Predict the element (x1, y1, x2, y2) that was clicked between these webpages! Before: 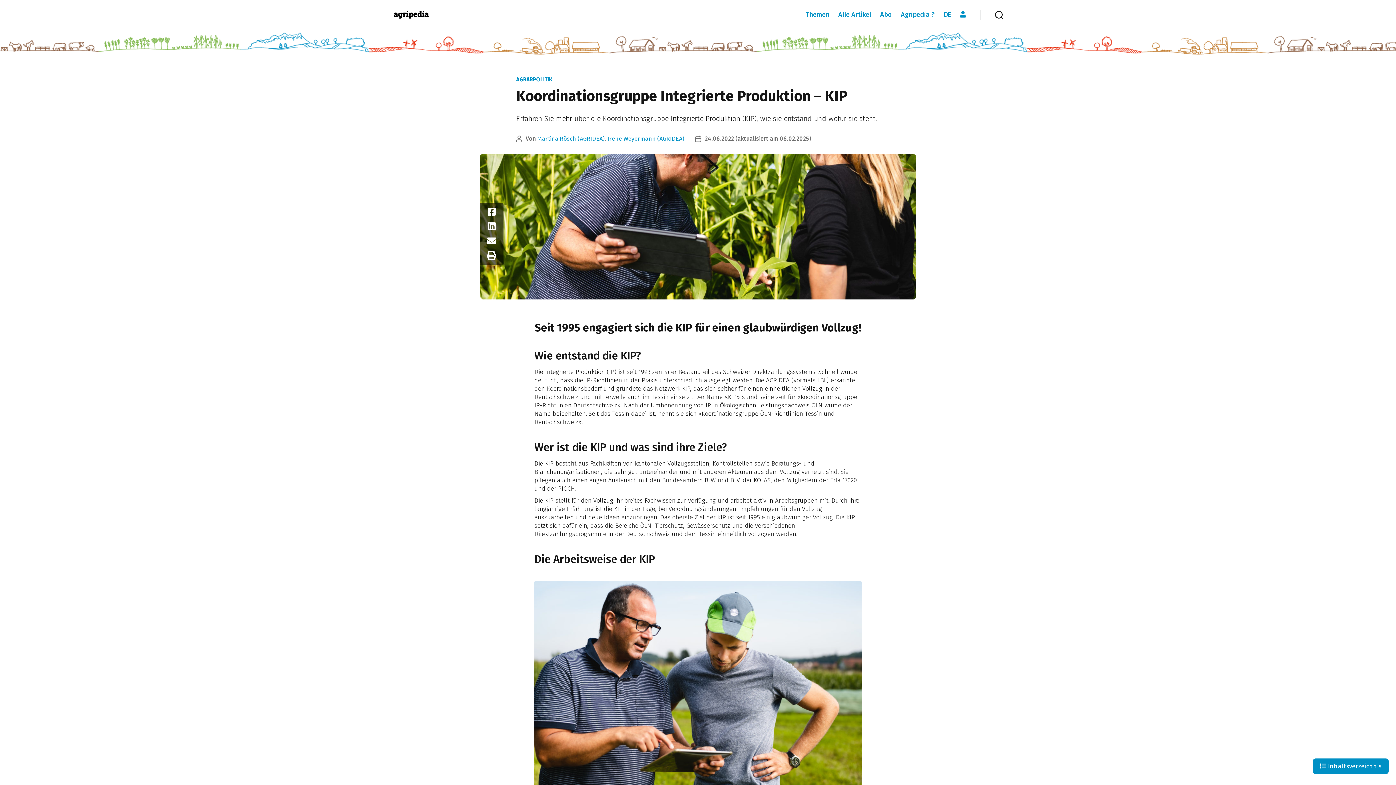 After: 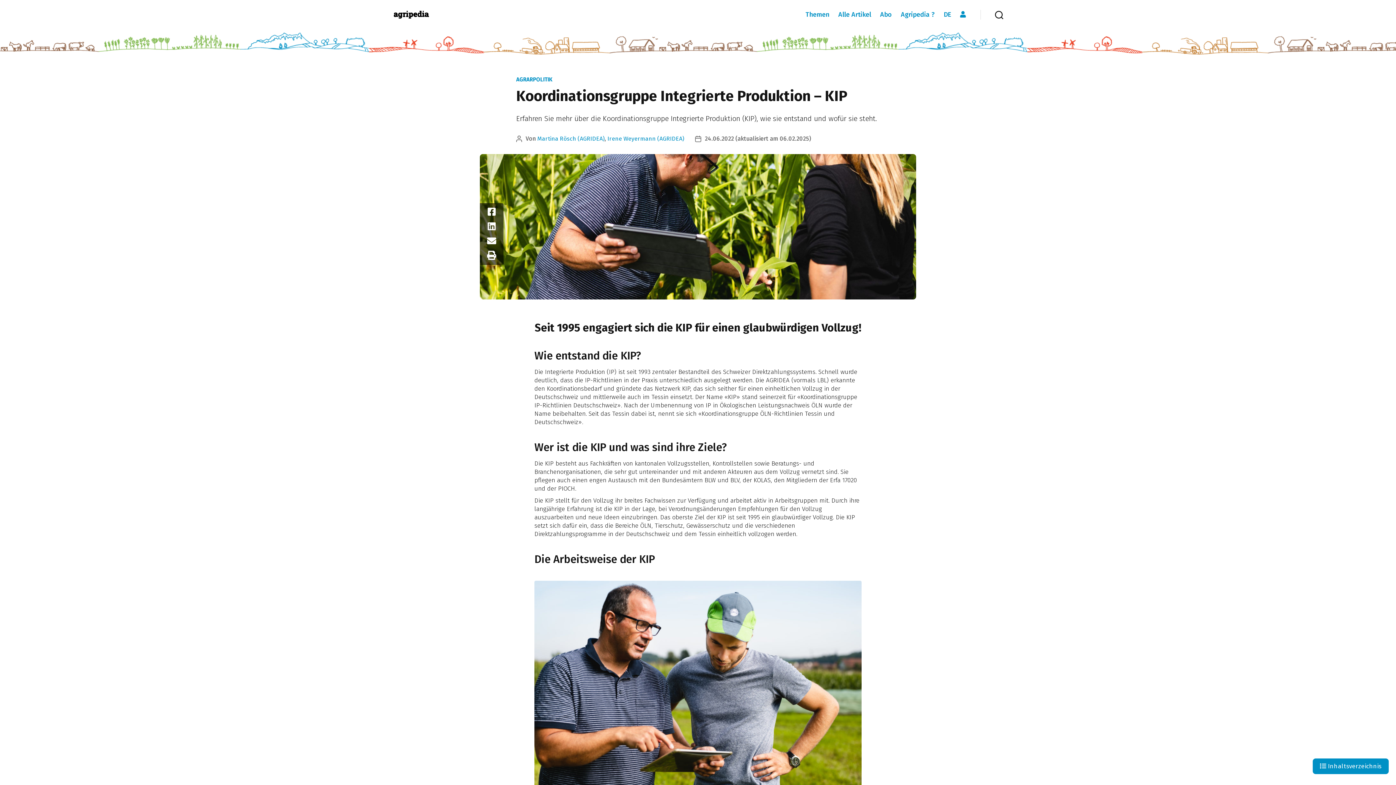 Action: bbox: (944, 10, 951, 18) label: DE